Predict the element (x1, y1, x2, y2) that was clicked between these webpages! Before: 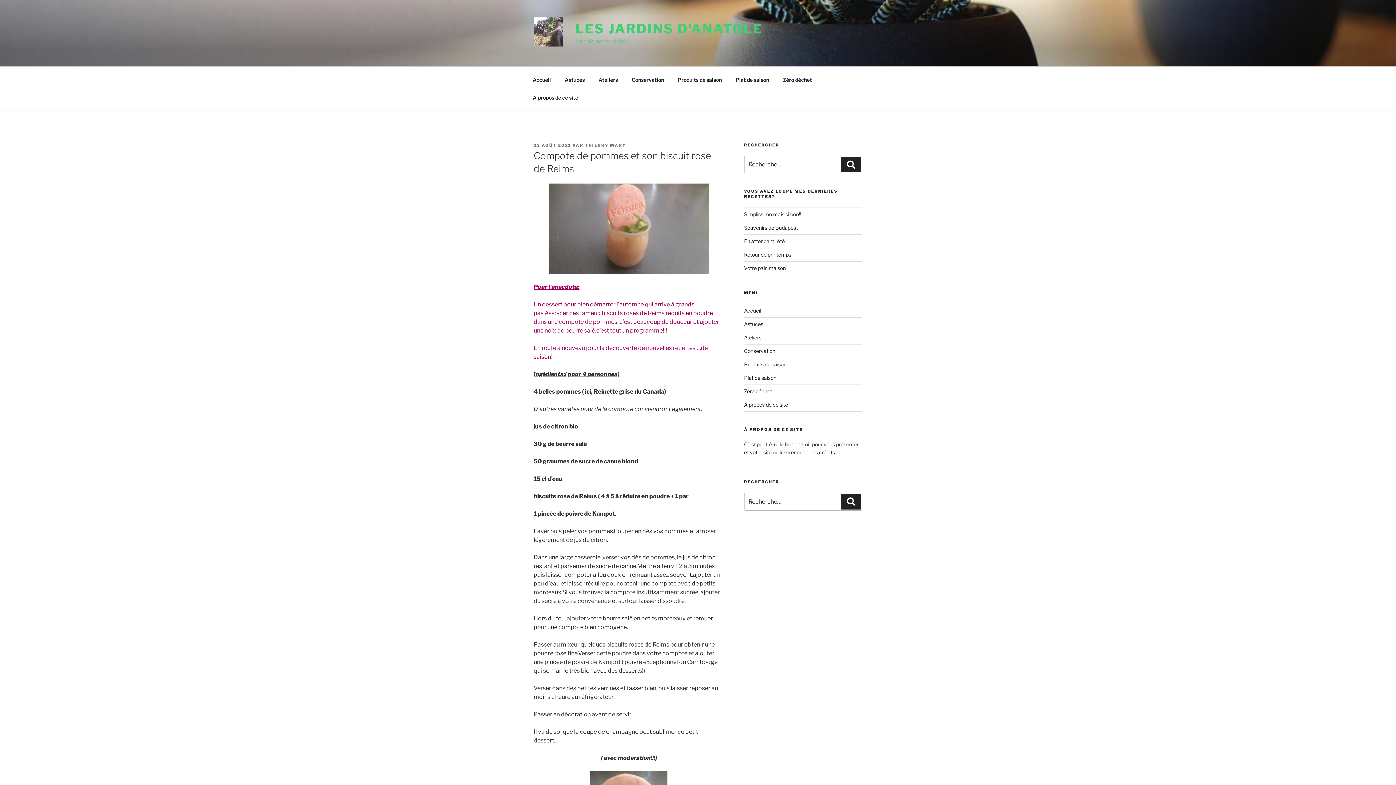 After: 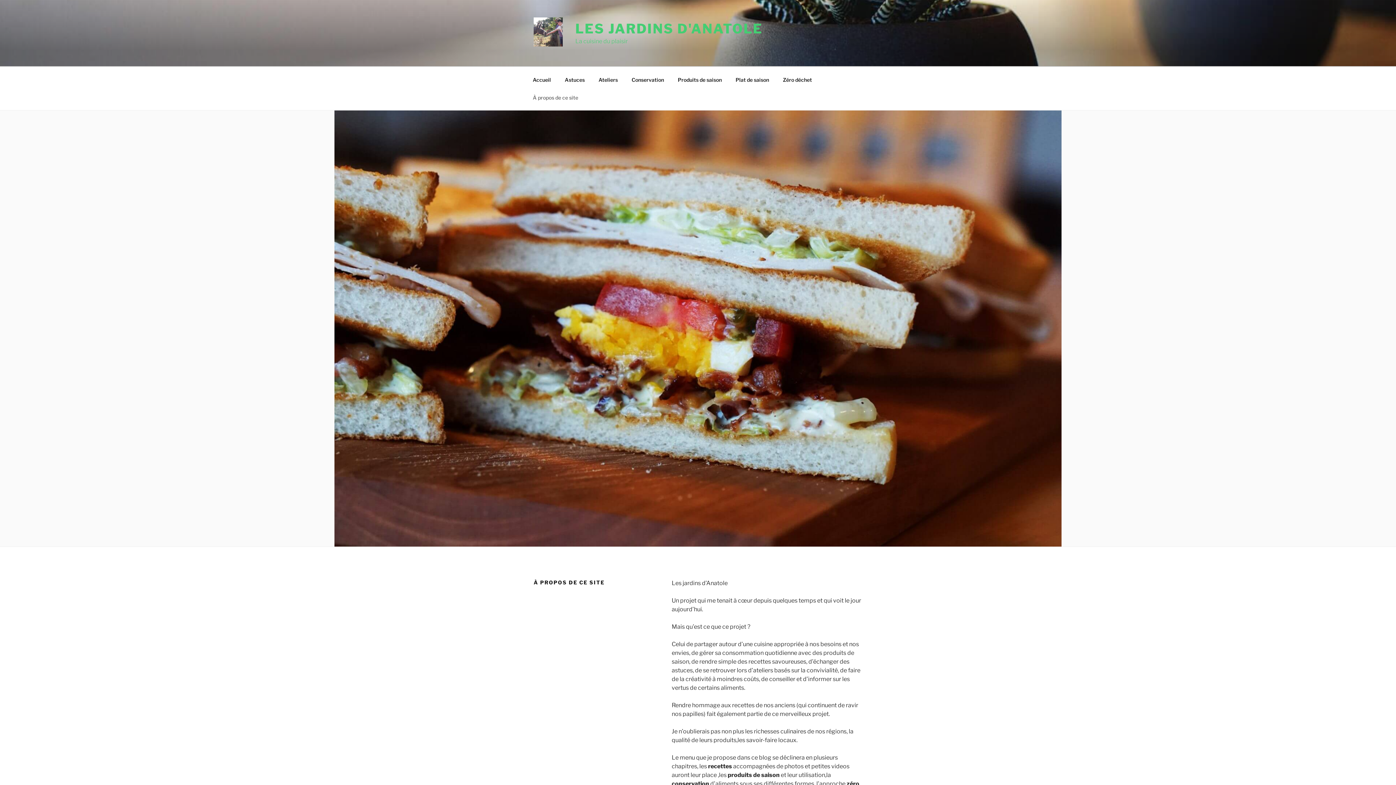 Action: bbox: (526, 88, 584, 106) label: À propos de ce site